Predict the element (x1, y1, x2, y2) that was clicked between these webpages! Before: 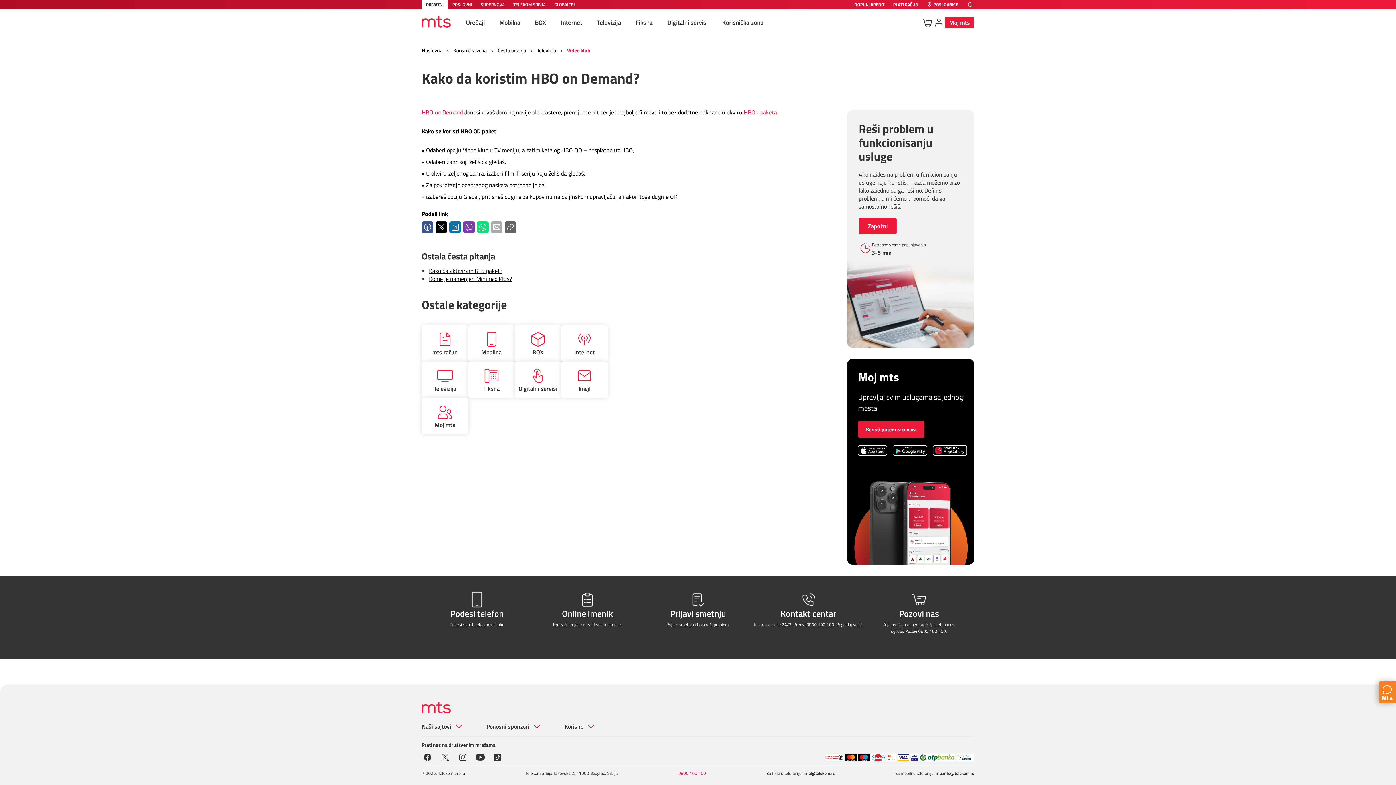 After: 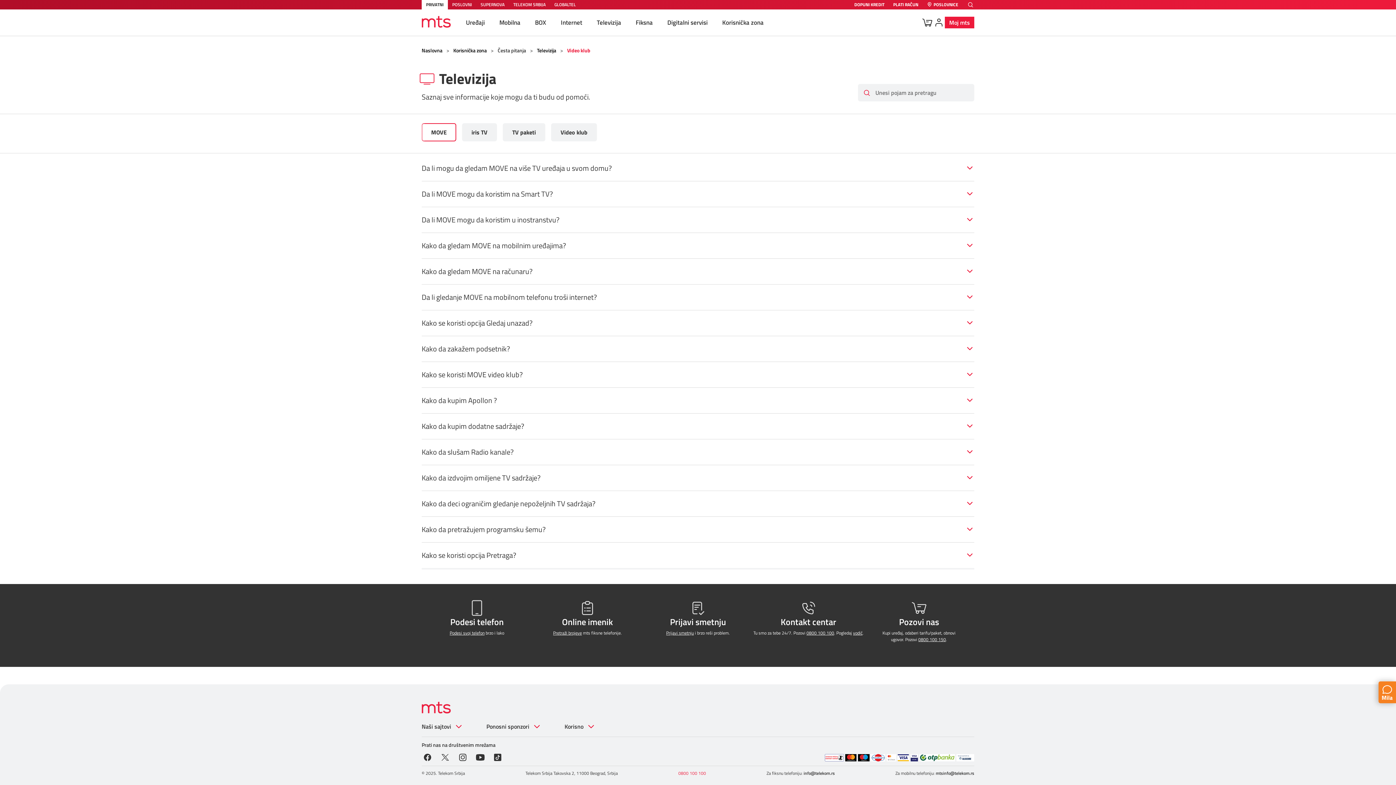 Action: bbox: (567, 46, 590, 54) label: Video klub